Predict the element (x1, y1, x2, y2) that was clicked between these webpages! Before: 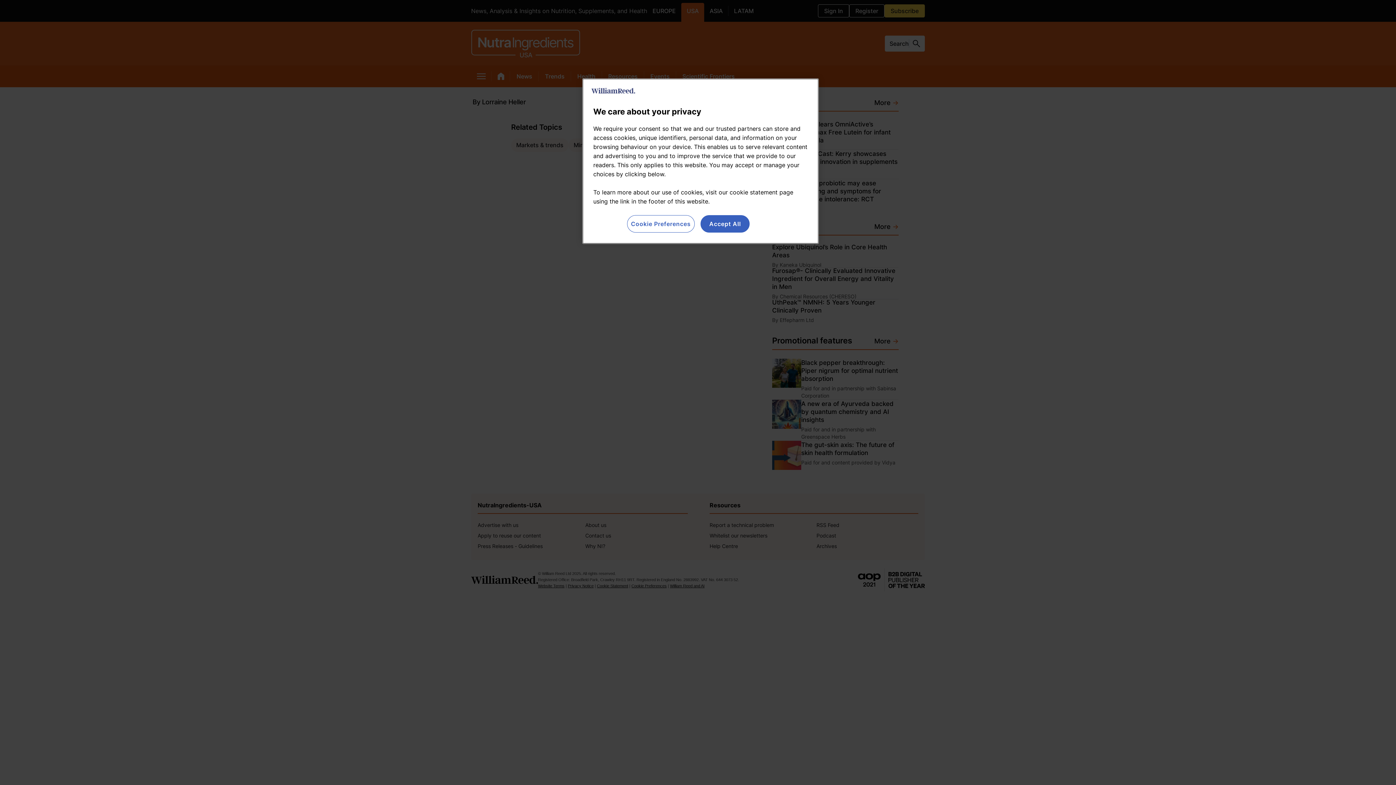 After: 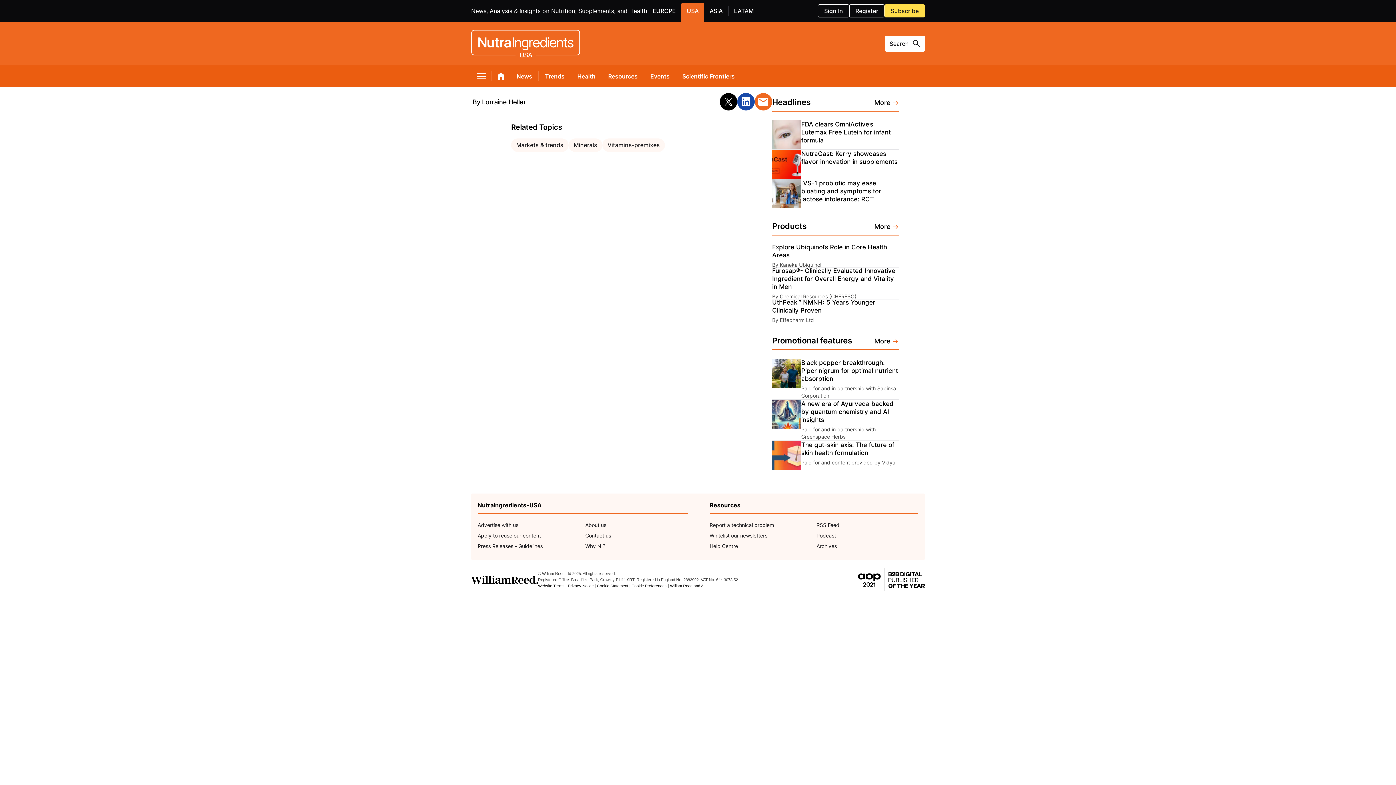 Action: bbox: (700, 215, 749, 232) label: Accept All